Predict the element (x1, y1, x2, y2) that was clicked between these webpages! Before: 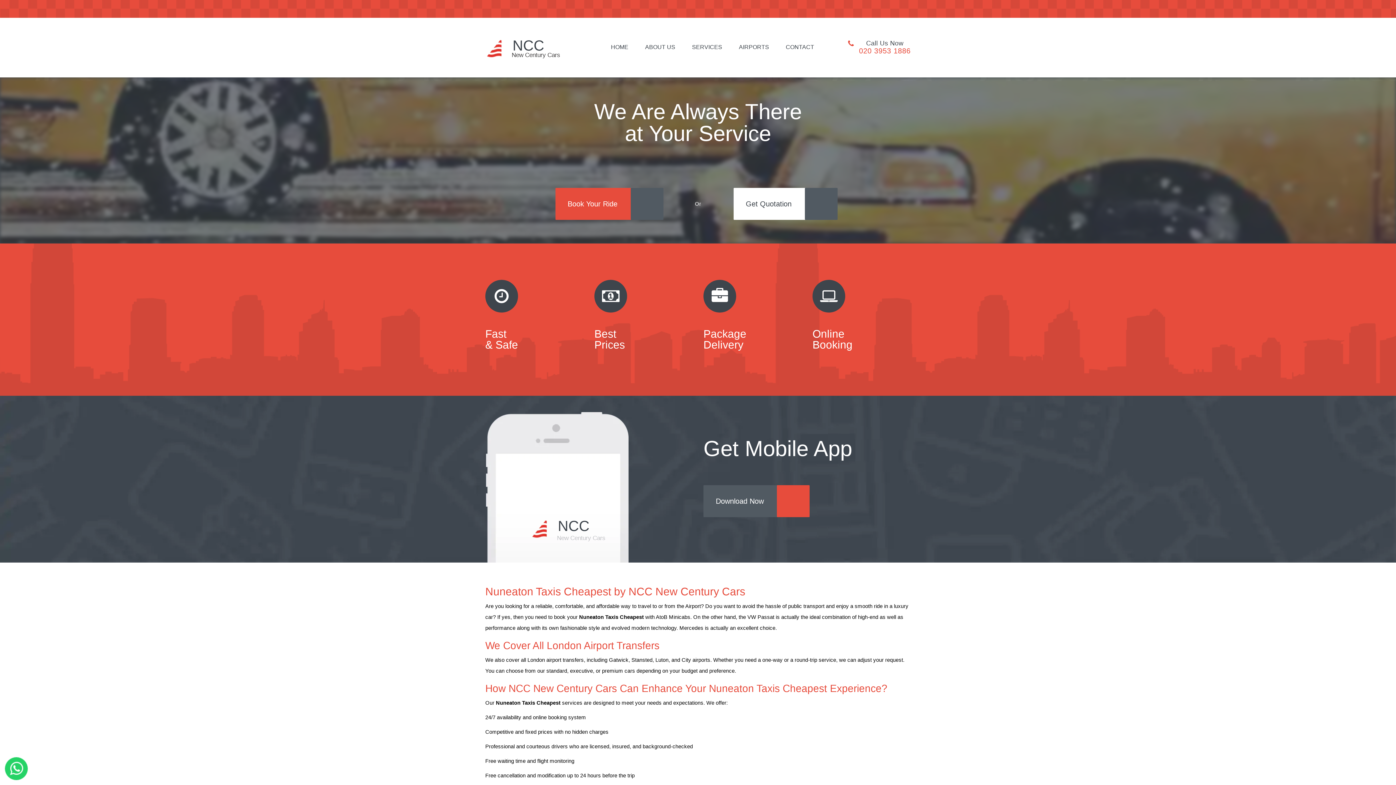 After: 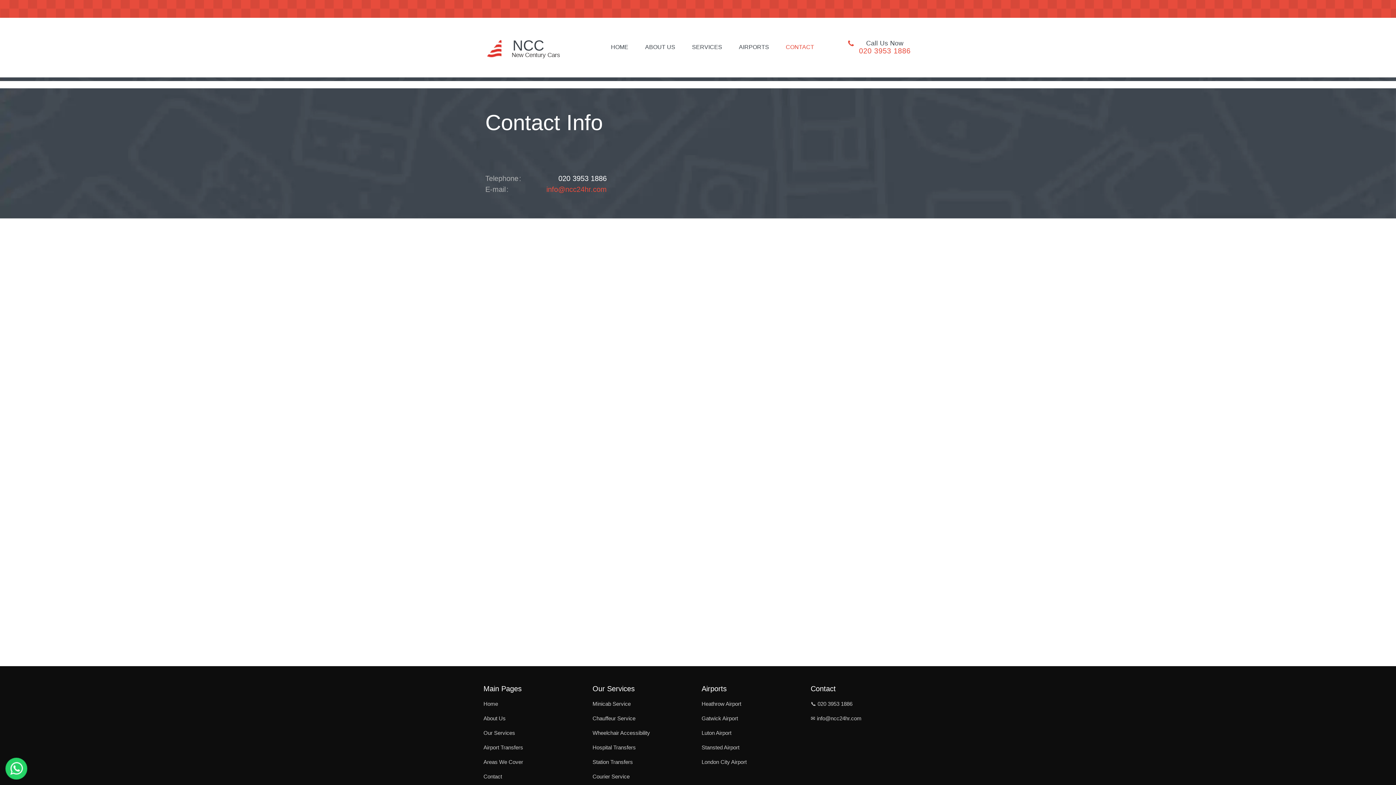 Action: label: CONTACT bbox: (785, 44, 814, 50)